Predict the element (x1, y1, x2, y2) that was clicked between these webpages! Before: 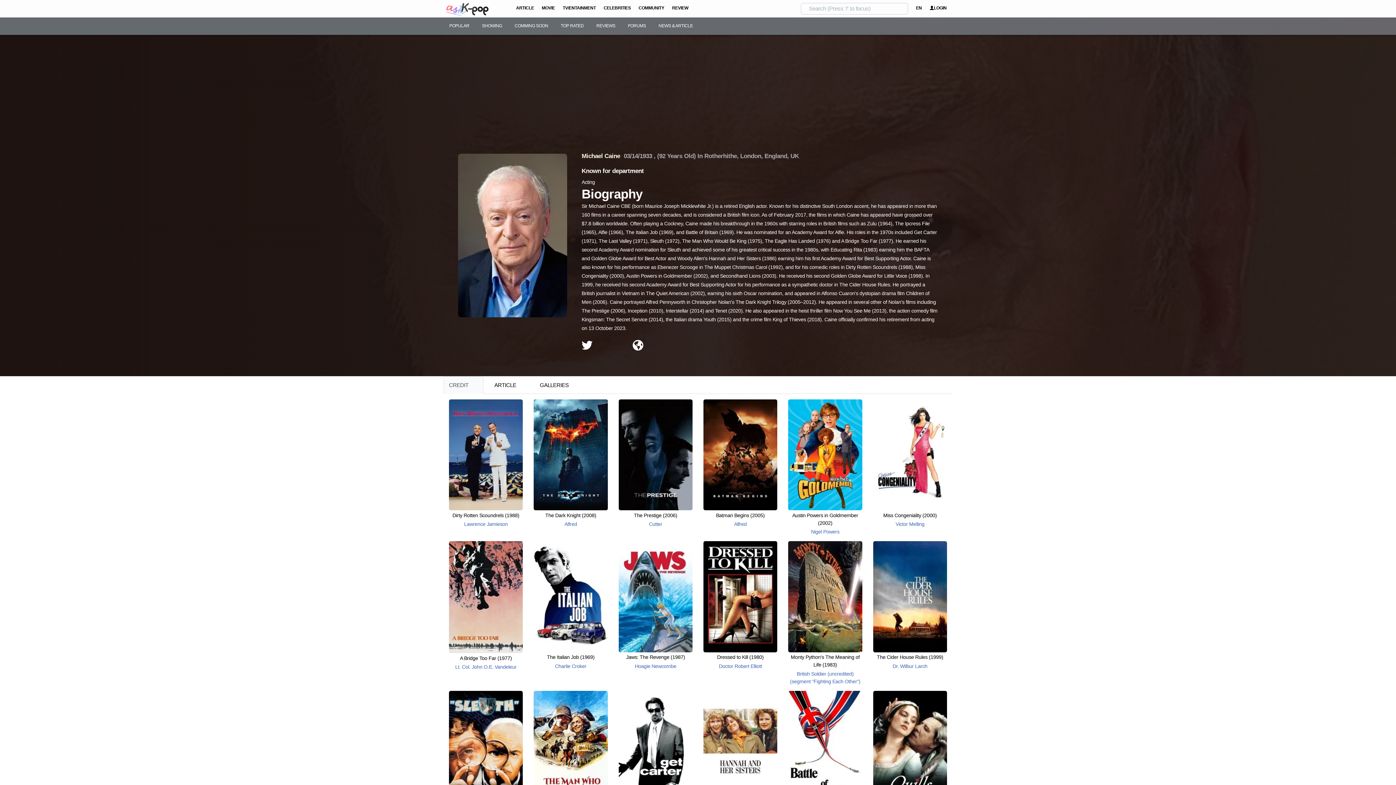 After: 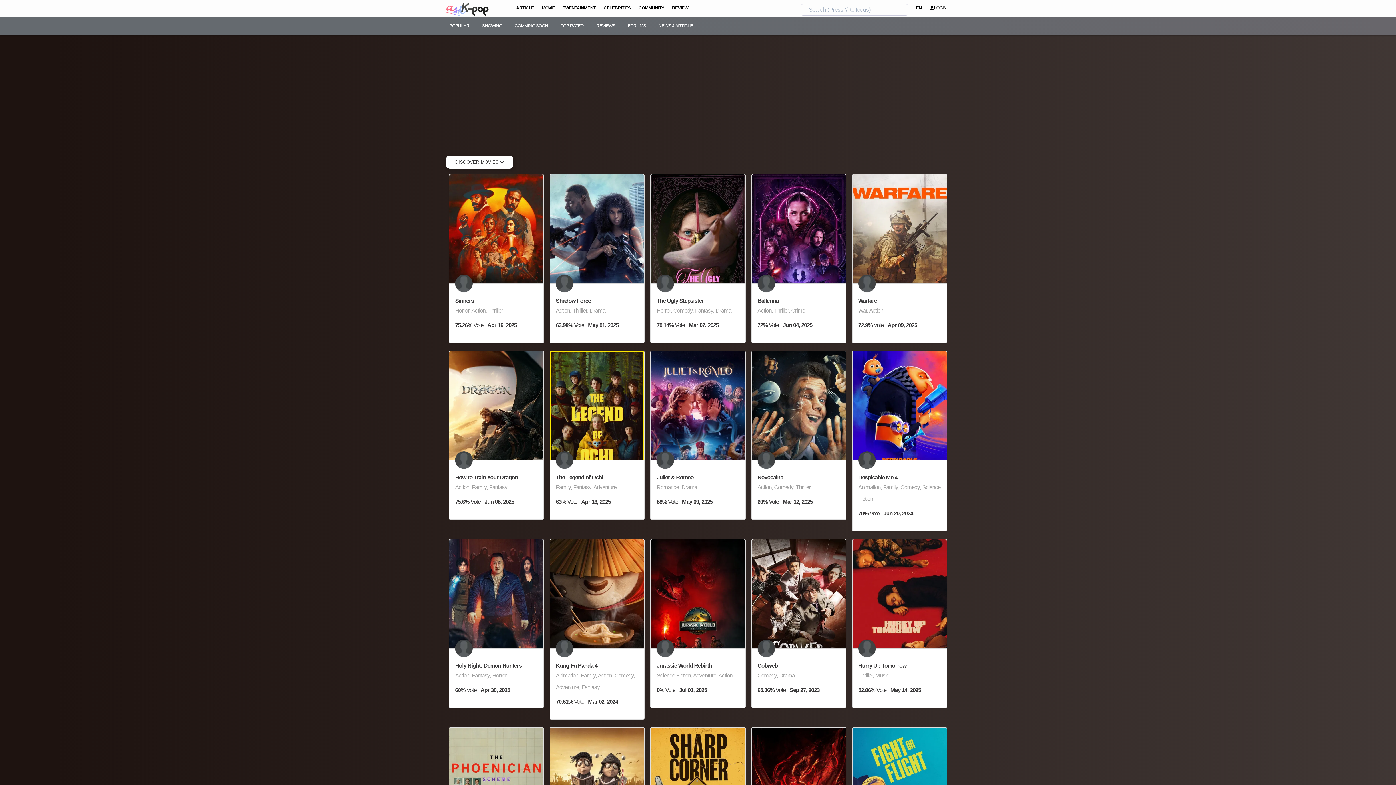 Action: bbox: (511, 17, 551, 34) label: COMMING SOON